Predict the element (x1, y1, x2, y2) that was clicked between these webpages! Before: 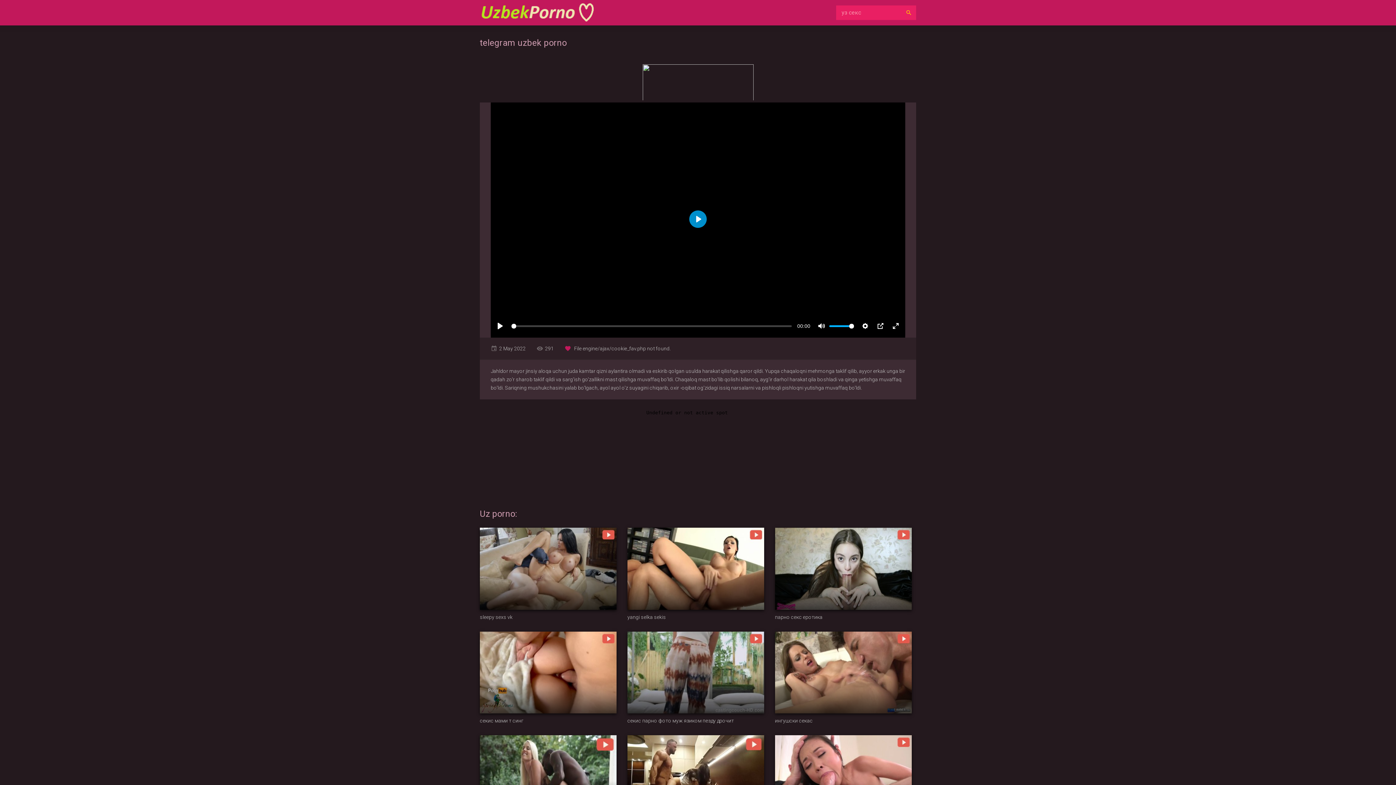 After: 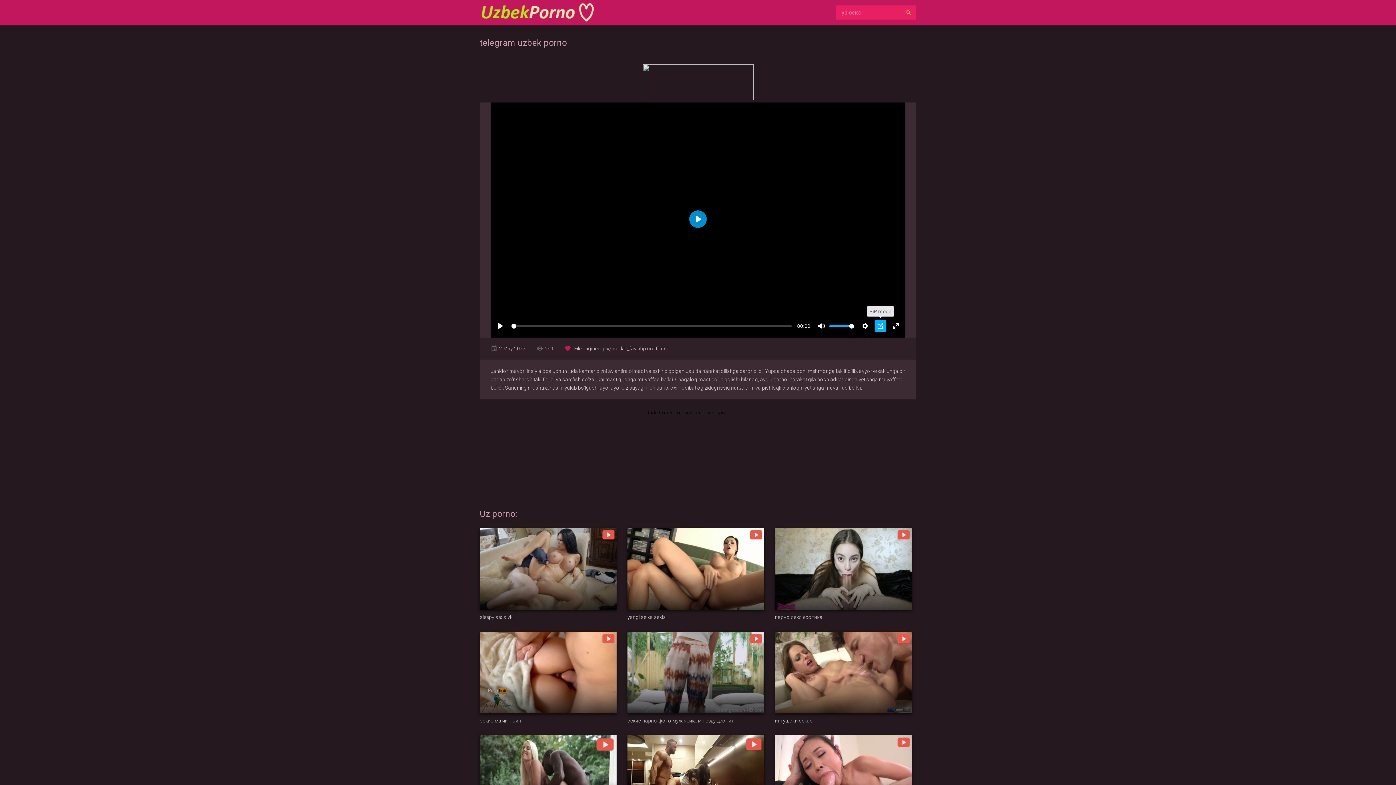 Action: bbox: (874, 320, 886, 332) label: PiP mode